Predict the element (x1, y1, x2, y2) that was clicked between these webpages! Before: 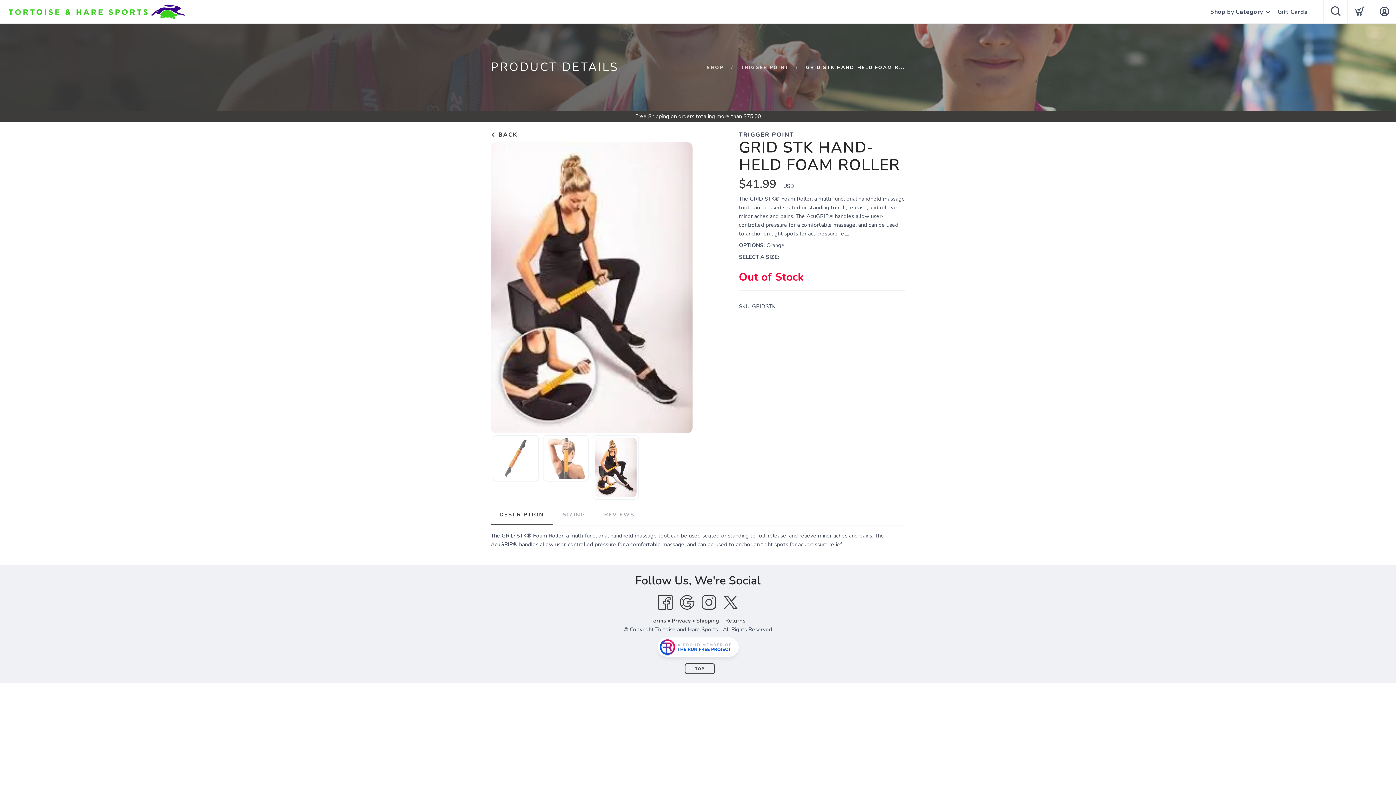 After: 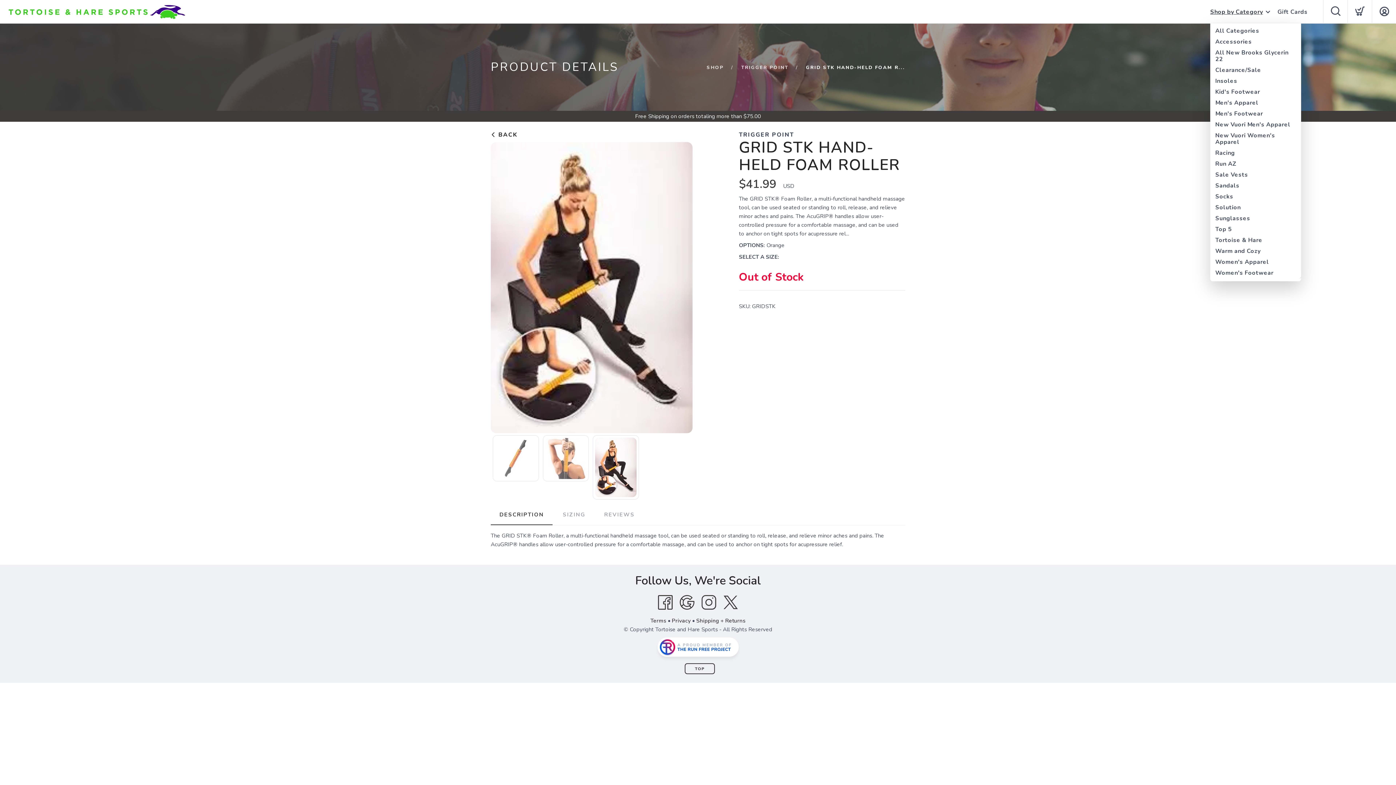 Action: label: Shop by Category bbox: (1210, 0, 1263, 24)